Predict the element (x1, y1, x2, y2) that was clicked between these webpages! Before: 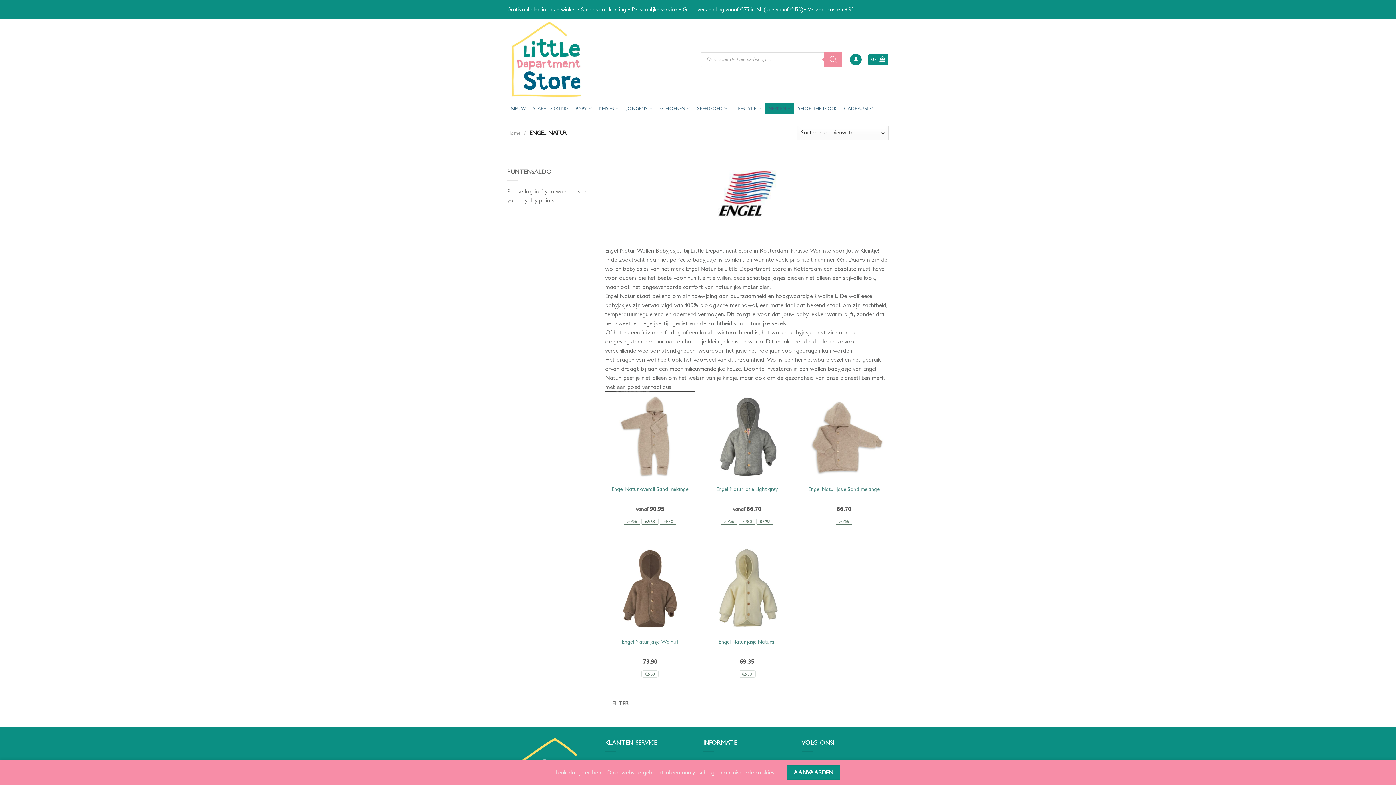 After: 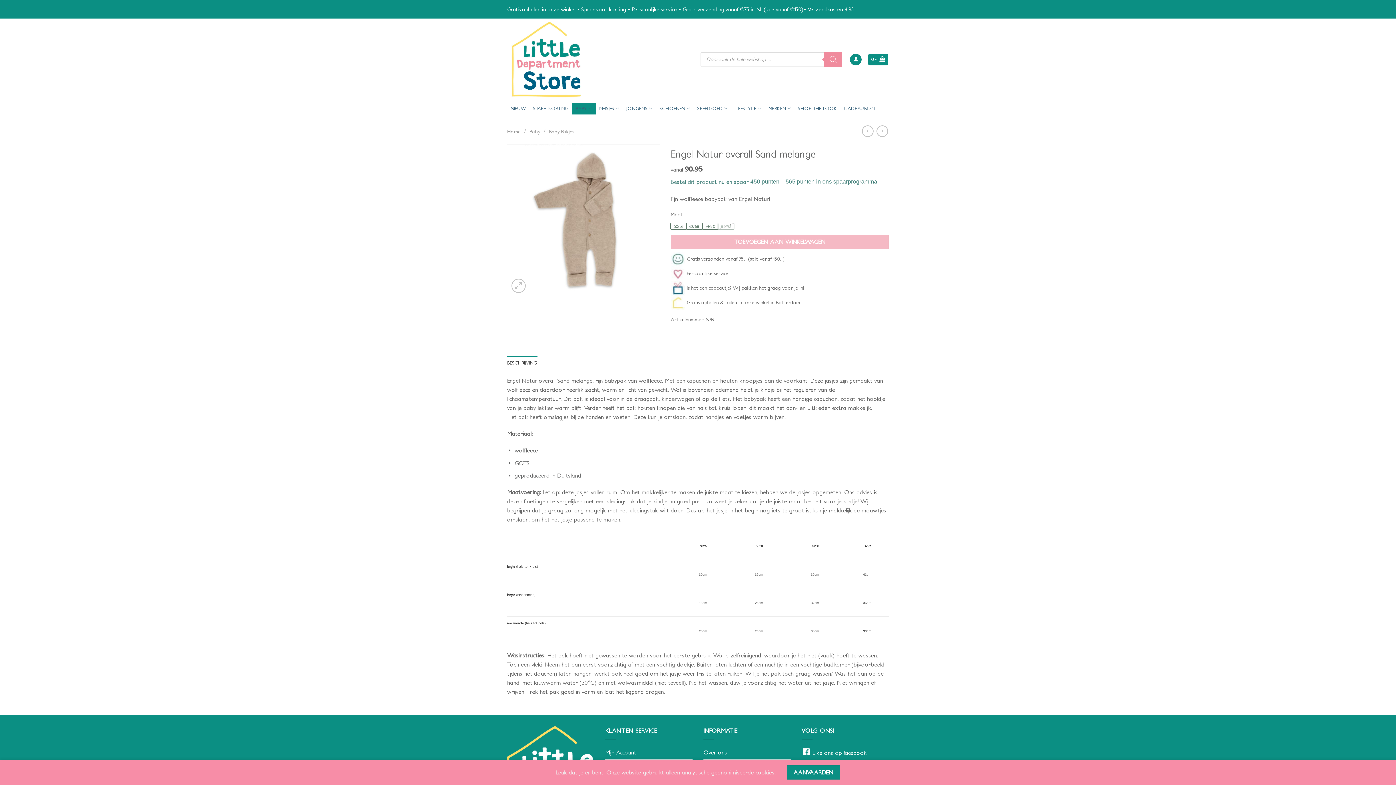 Action: bbox: (611, 486, 688, 492) label: Engel Natur overall Sand melange